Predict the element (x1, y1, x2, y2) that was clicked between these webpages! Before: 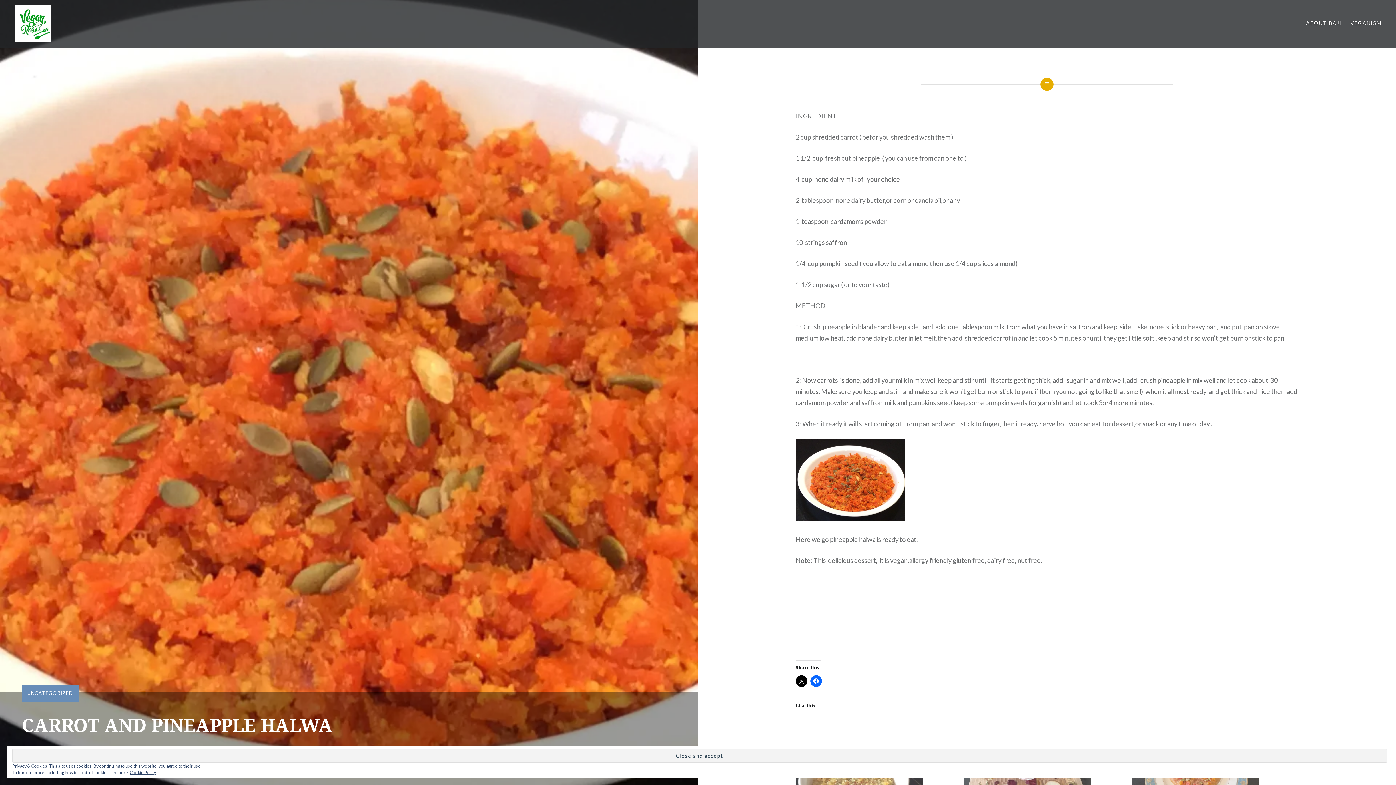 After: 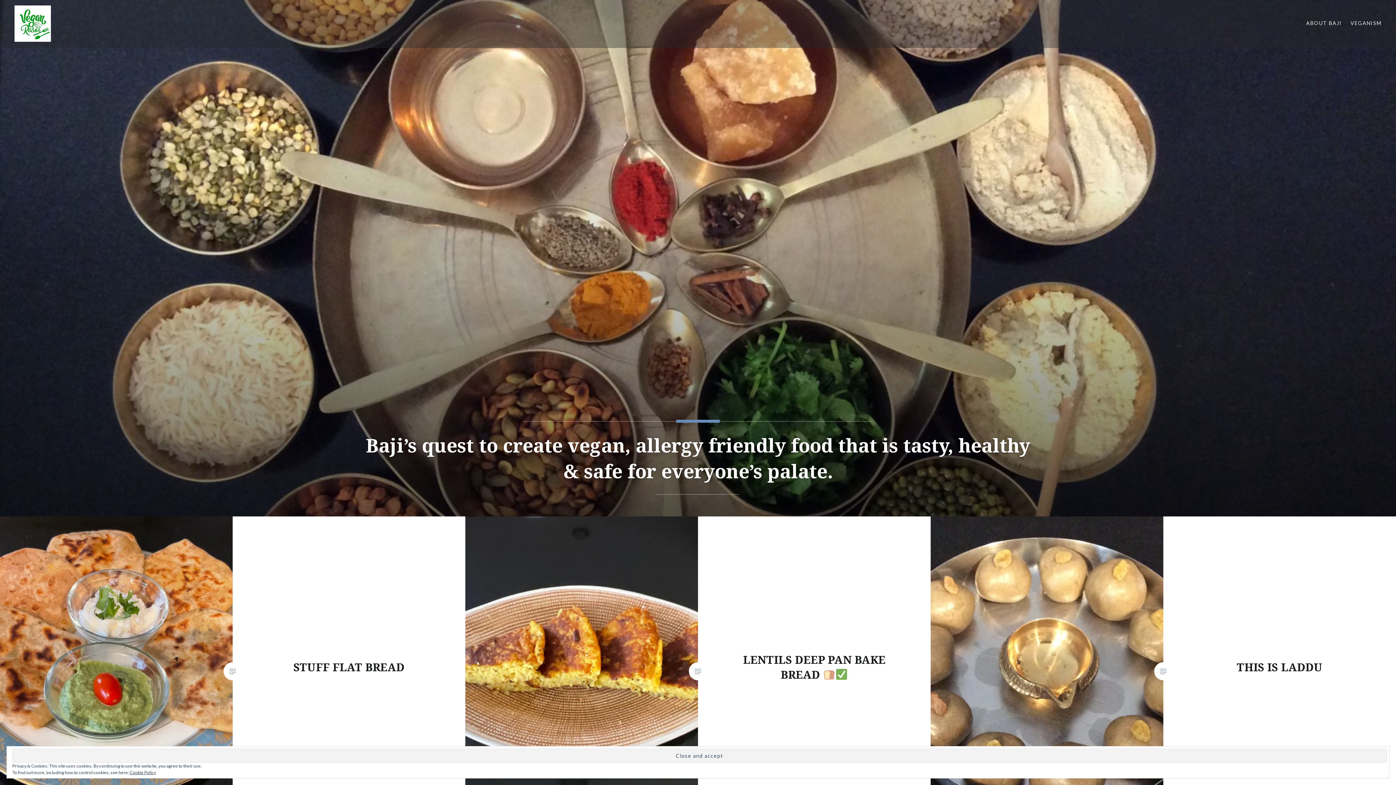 Action: bbox: (14, 35, 54, 43)